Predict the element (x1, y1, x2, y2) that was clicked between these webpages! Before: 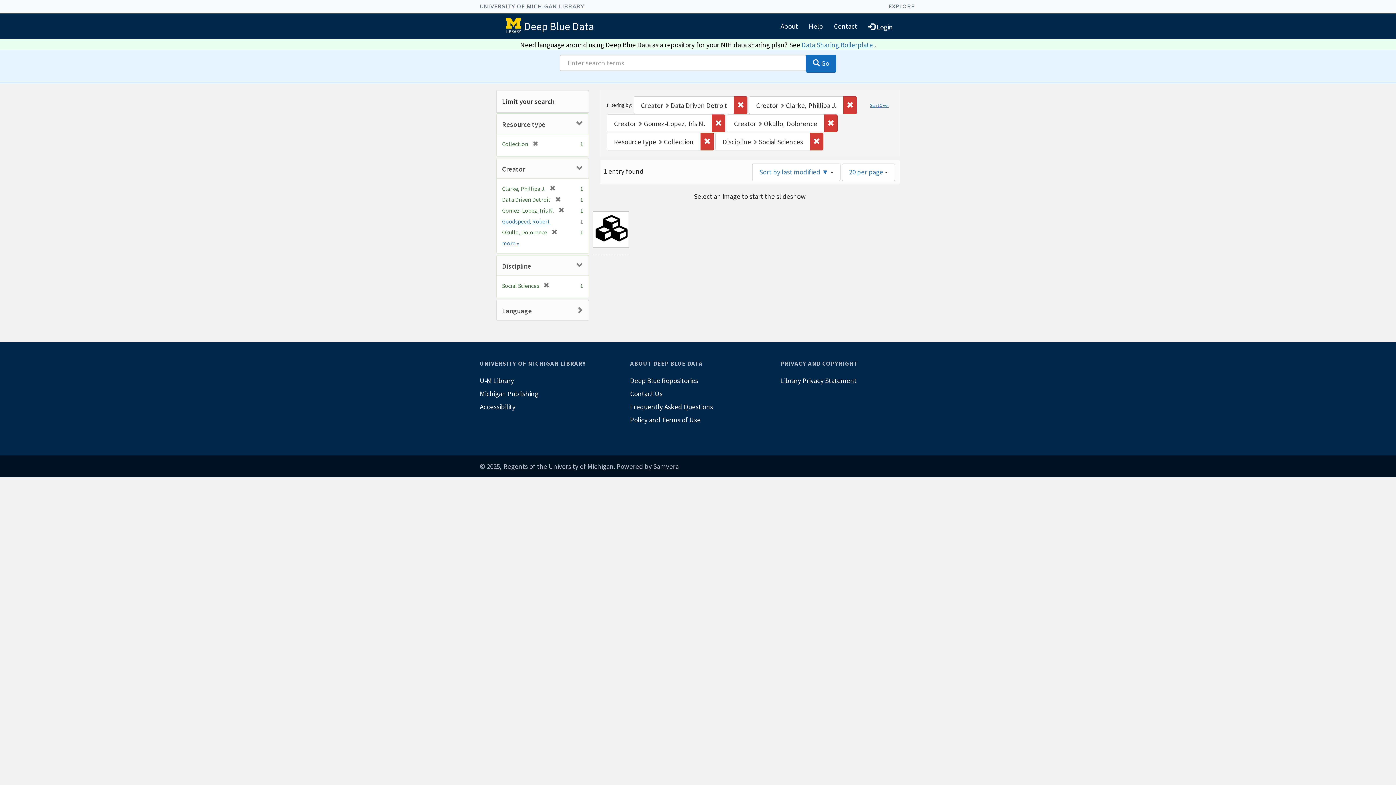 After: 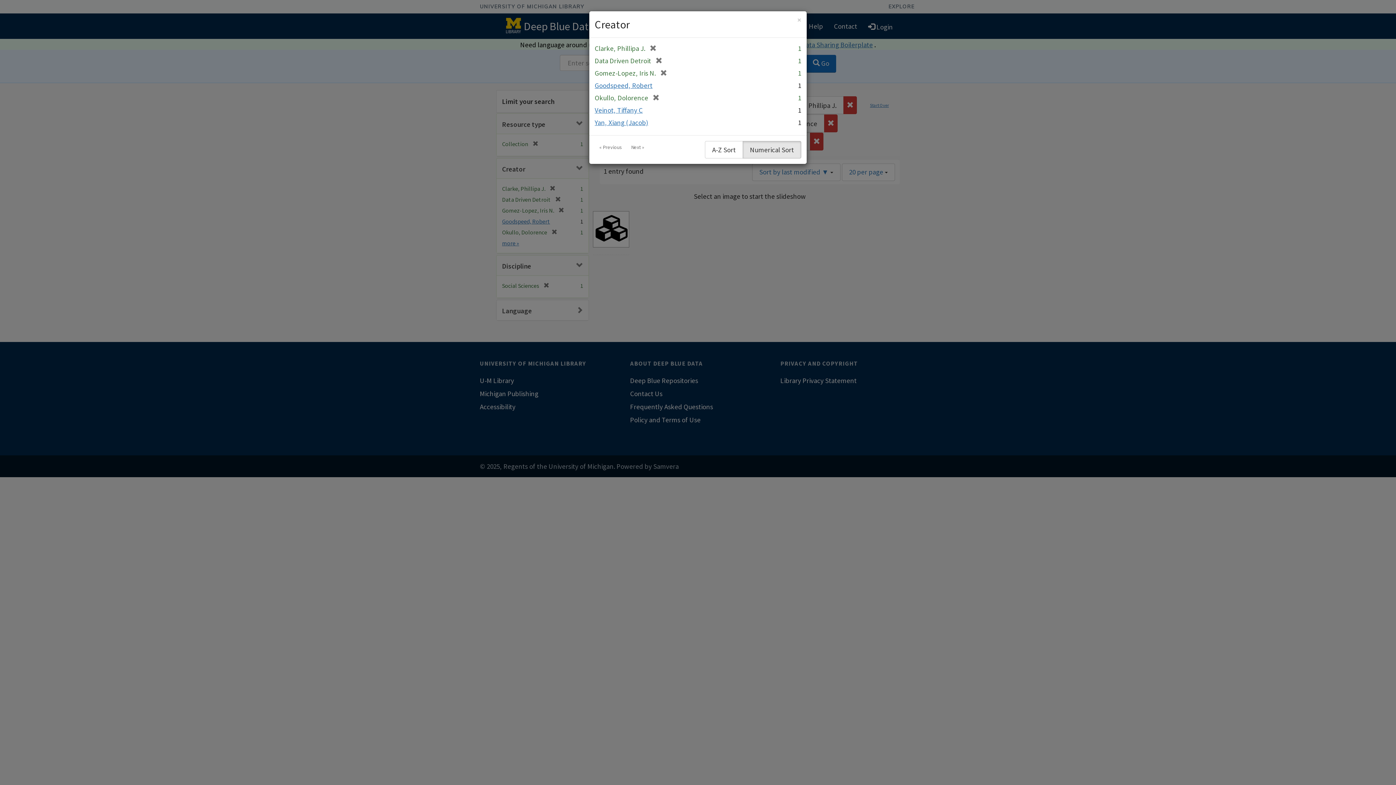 Action: label: more 
Creators
» bbox: (502, 239, 519, 247)